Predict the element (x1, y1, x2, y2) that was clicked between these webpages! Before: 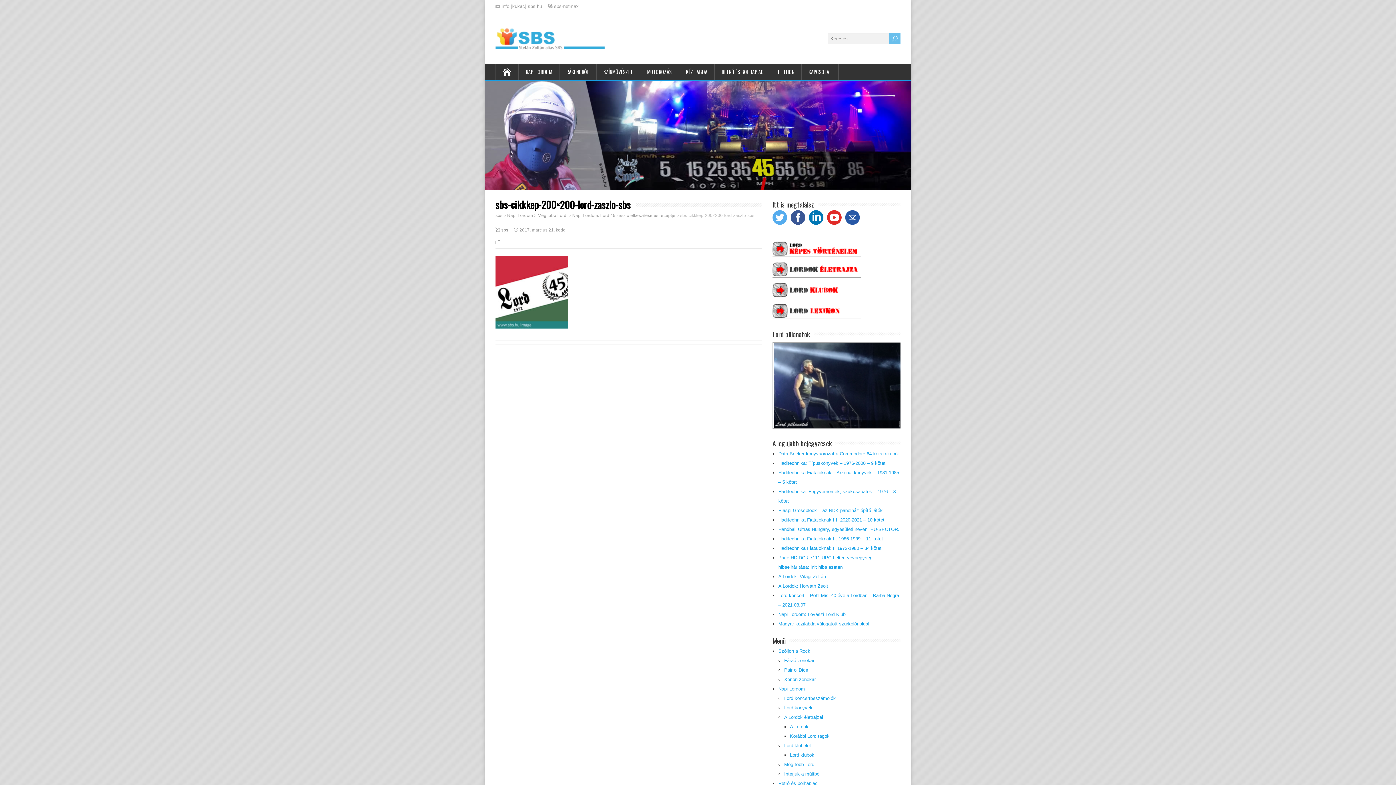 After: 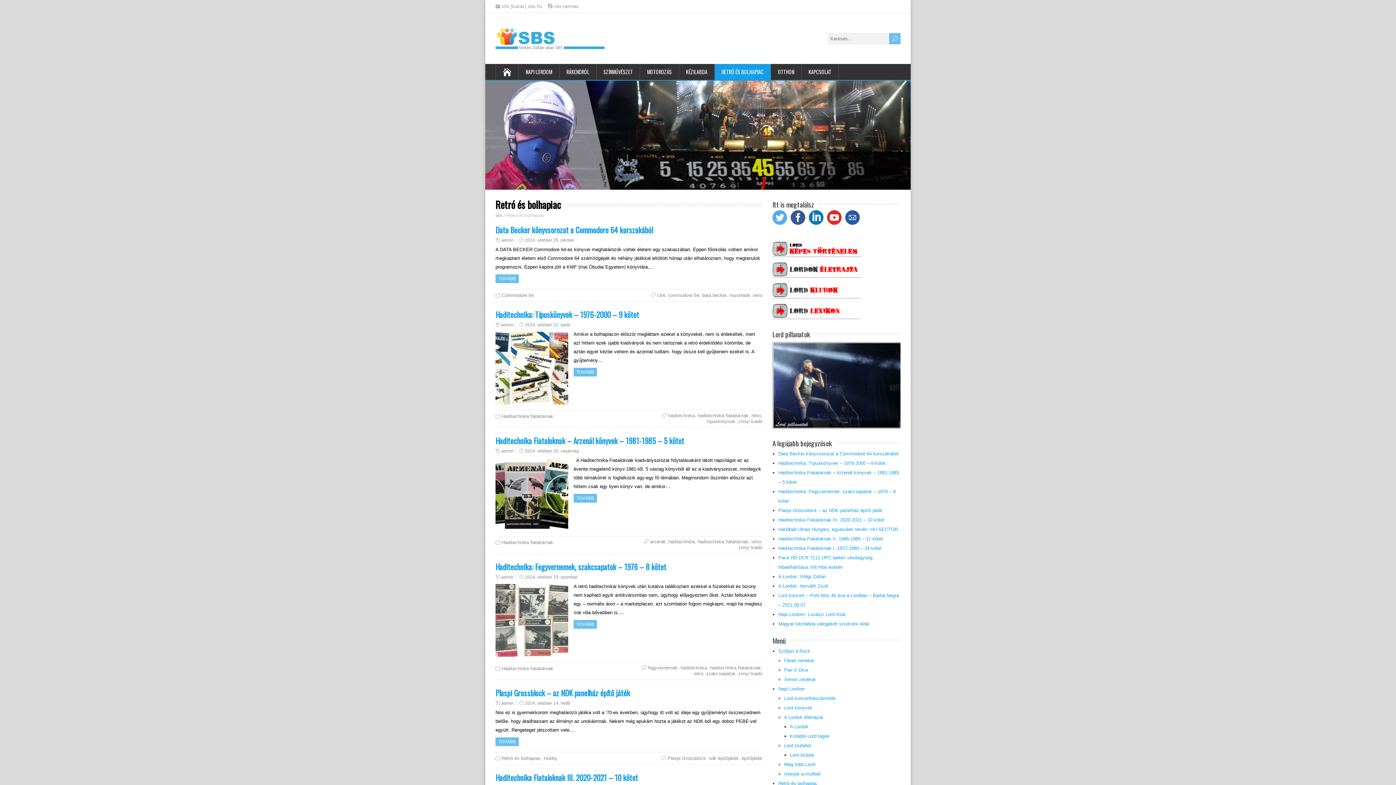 Action: label: Retró és bolhapiac bbox: (778, 781, 817, 786)